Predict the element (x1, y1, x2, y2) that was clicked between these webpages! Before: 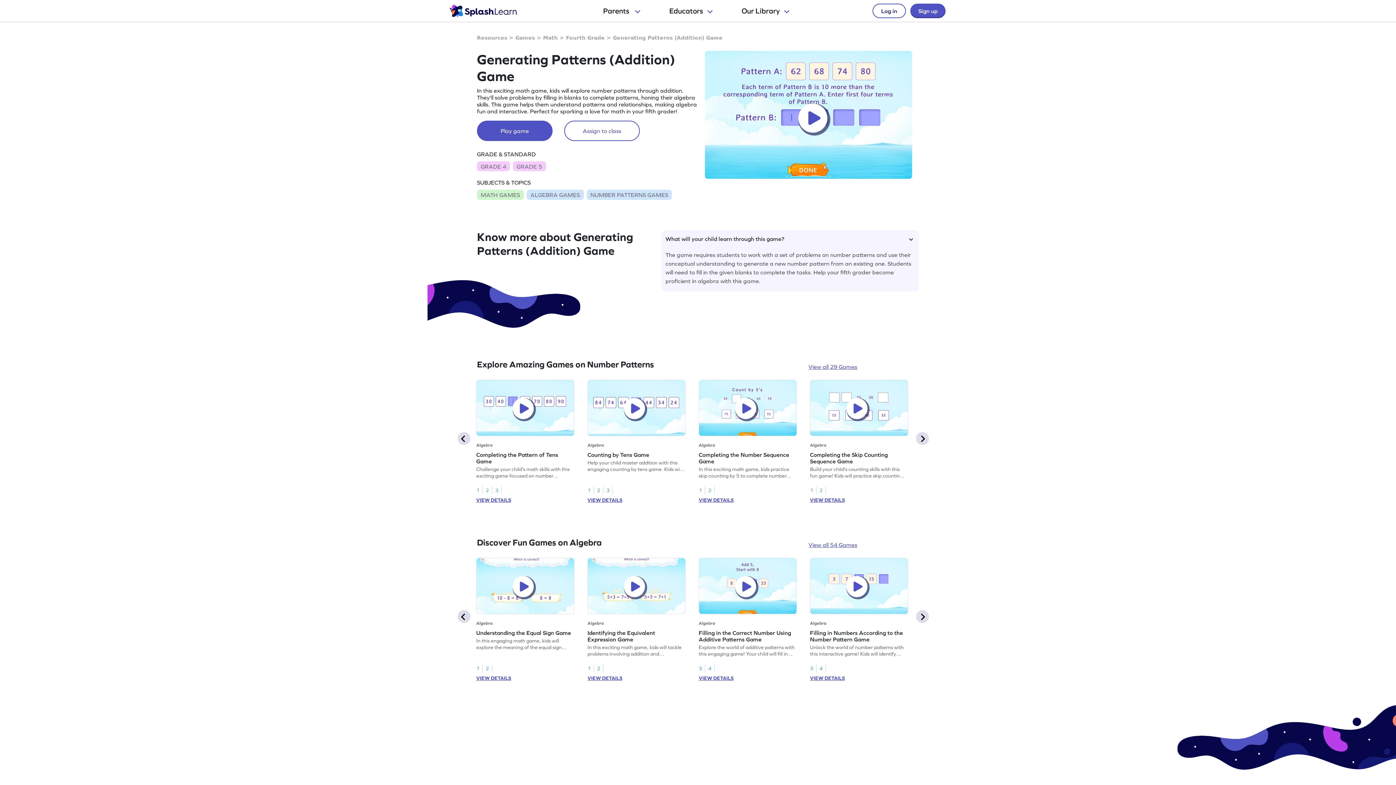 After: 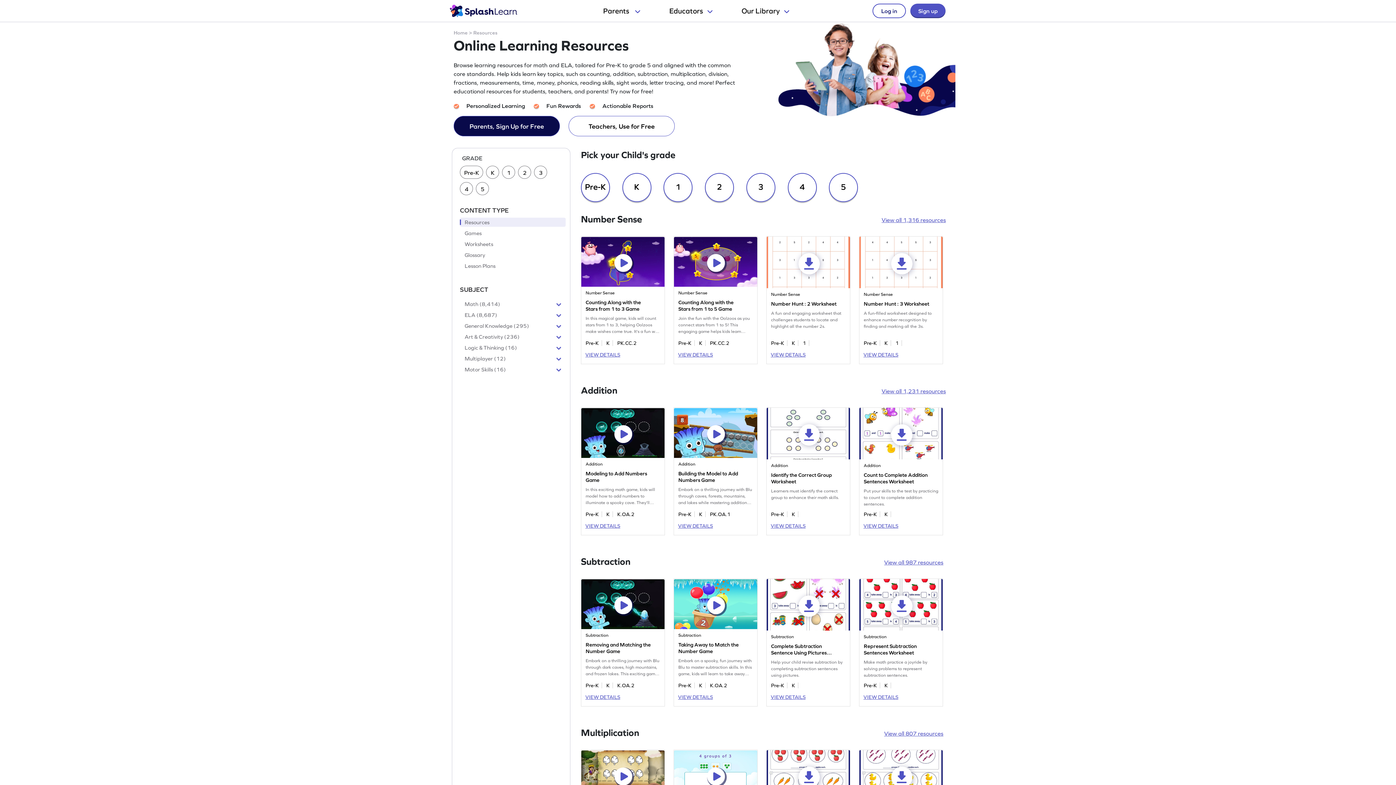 Action: label: Resources bbox: (477, 34, 507, 40)